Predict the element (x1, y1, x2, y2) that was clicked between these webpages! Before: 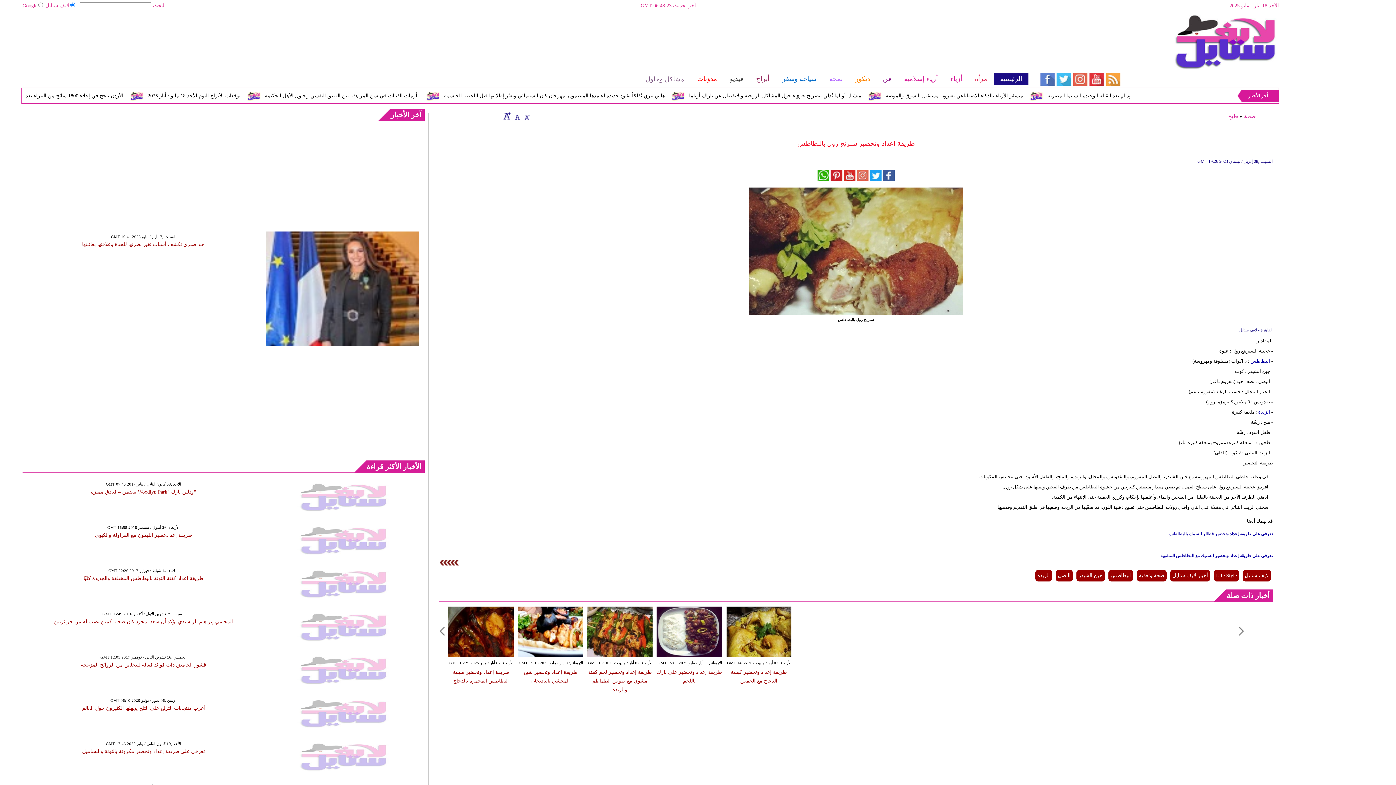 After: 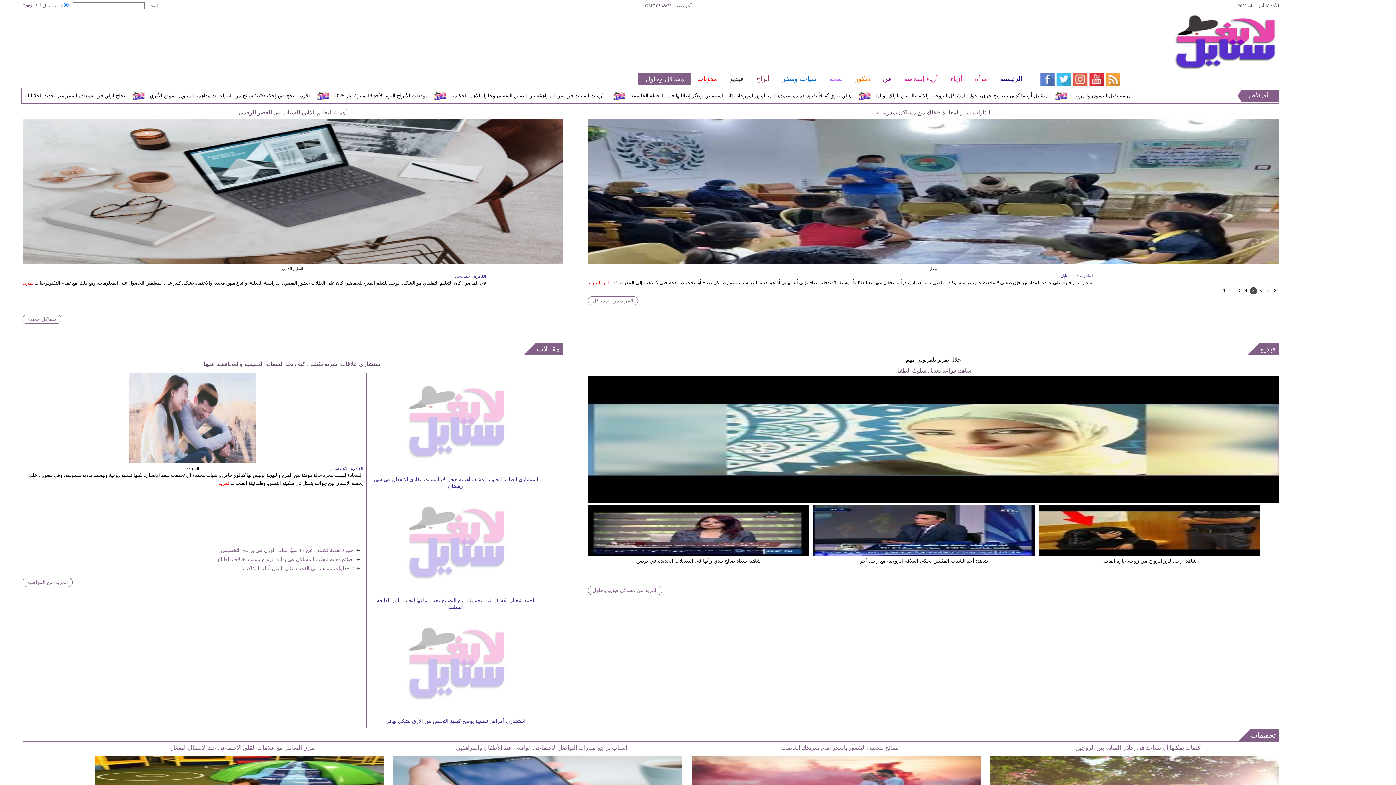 Action: bbox: (638, 73, 690, 85) label: مشاكل وحلول